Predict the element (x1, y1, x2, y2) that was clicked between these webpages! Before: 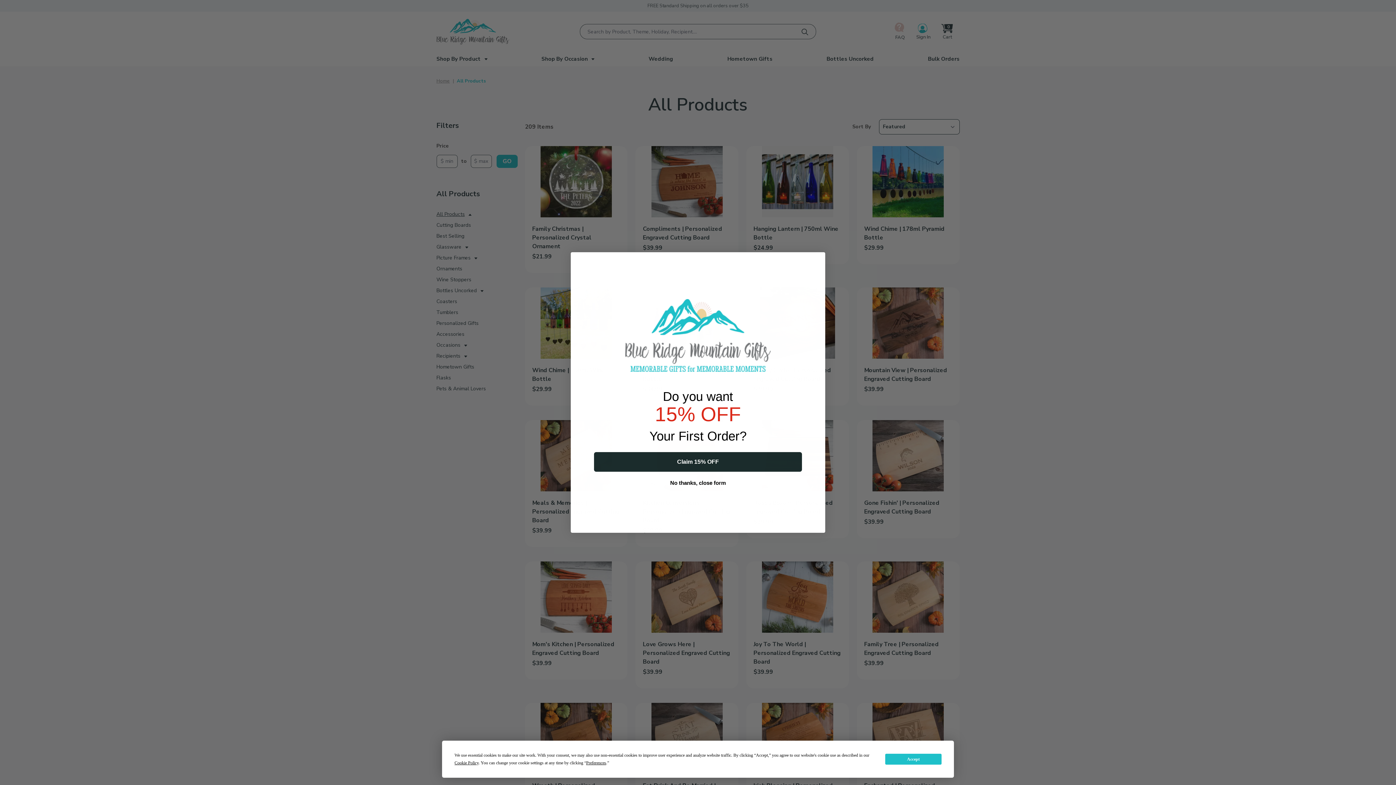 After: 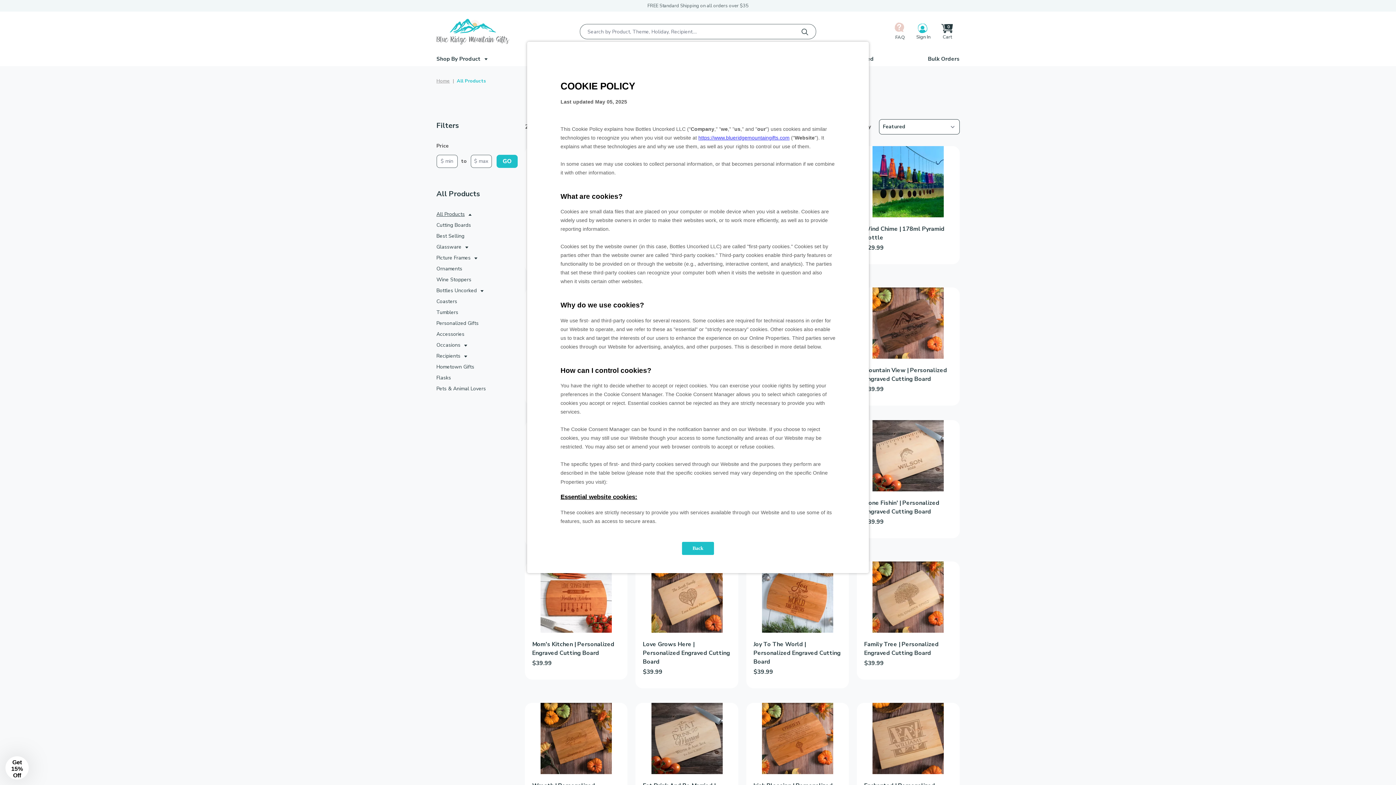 Action: bbox: (454, 760, 478, 765) label: Cookie Policy